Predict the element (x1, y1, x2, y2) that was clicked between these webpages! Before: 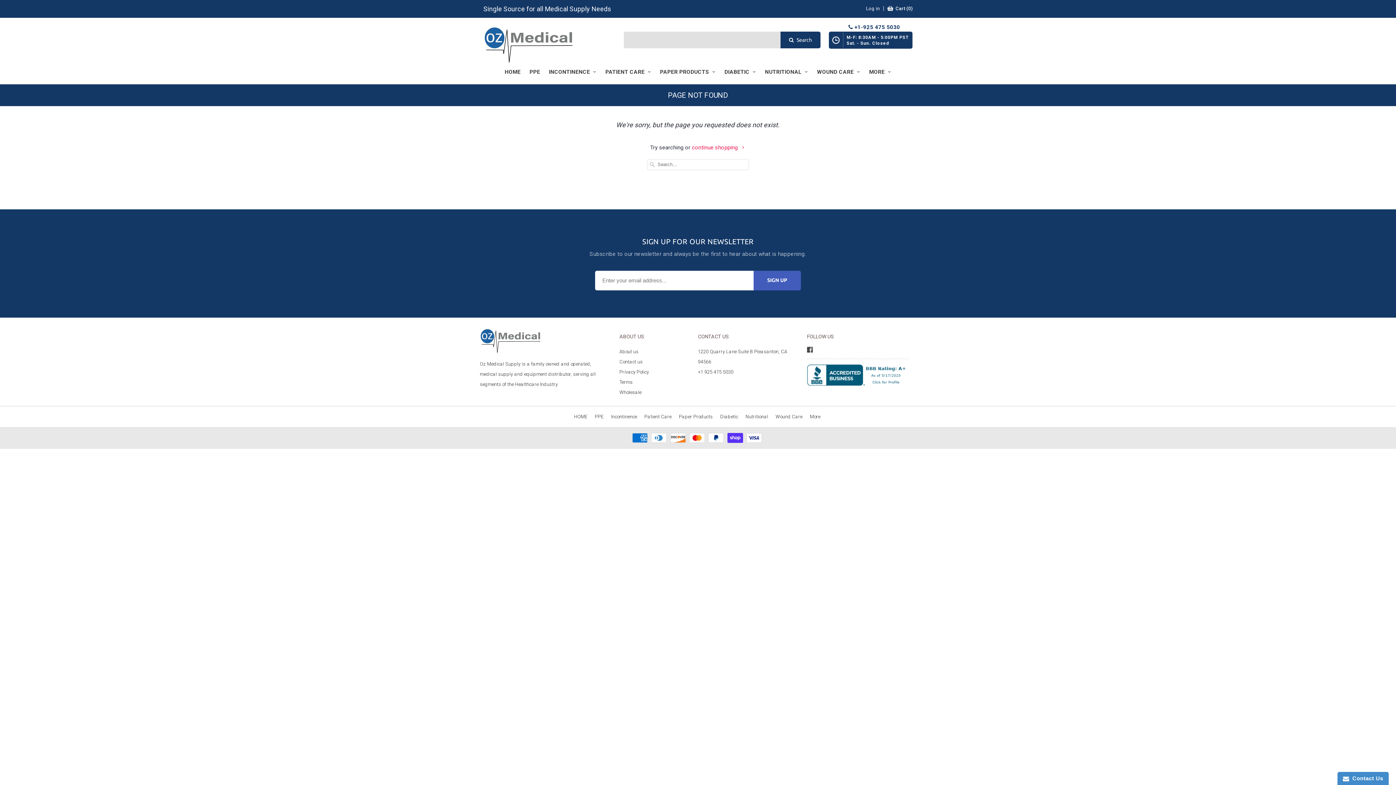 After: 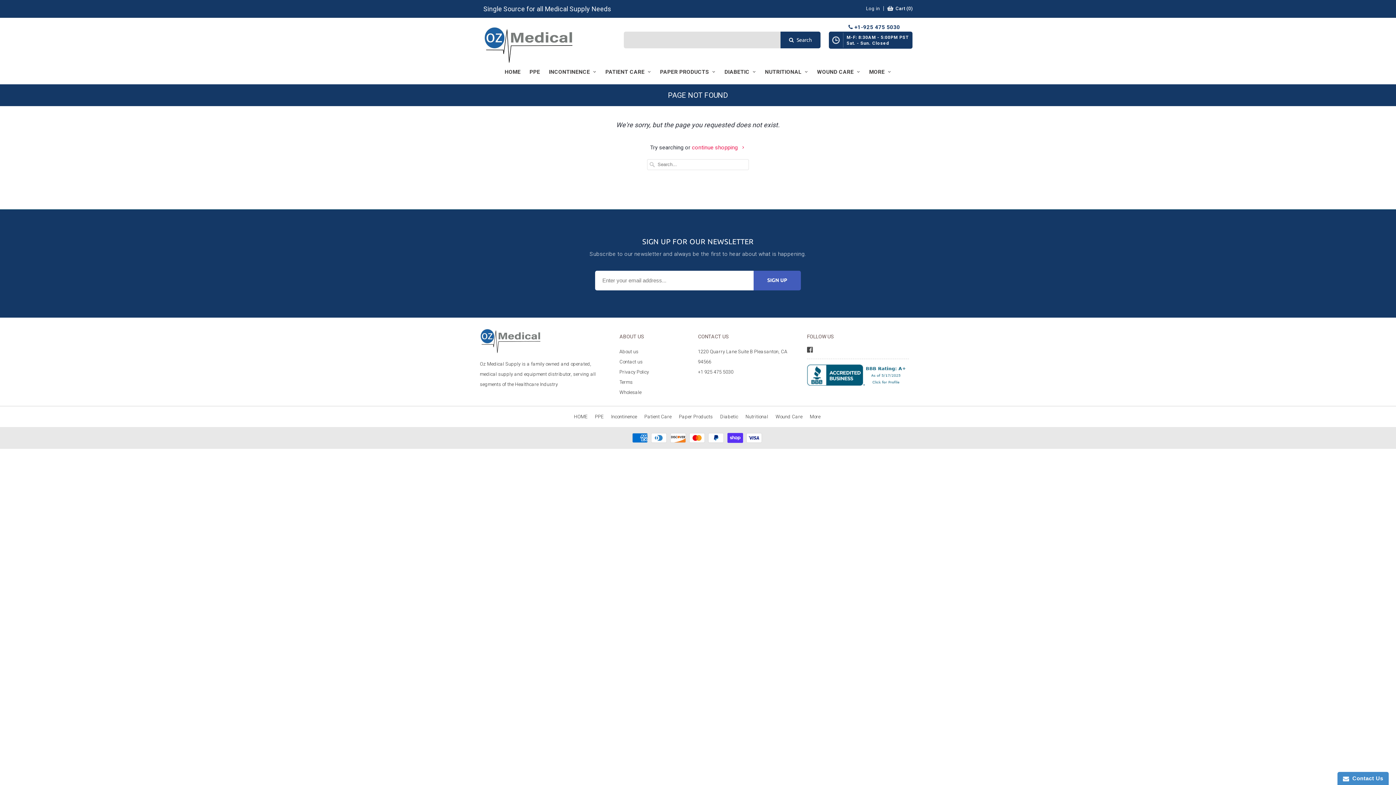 Action: bbox: (480, 328, 541, 353)